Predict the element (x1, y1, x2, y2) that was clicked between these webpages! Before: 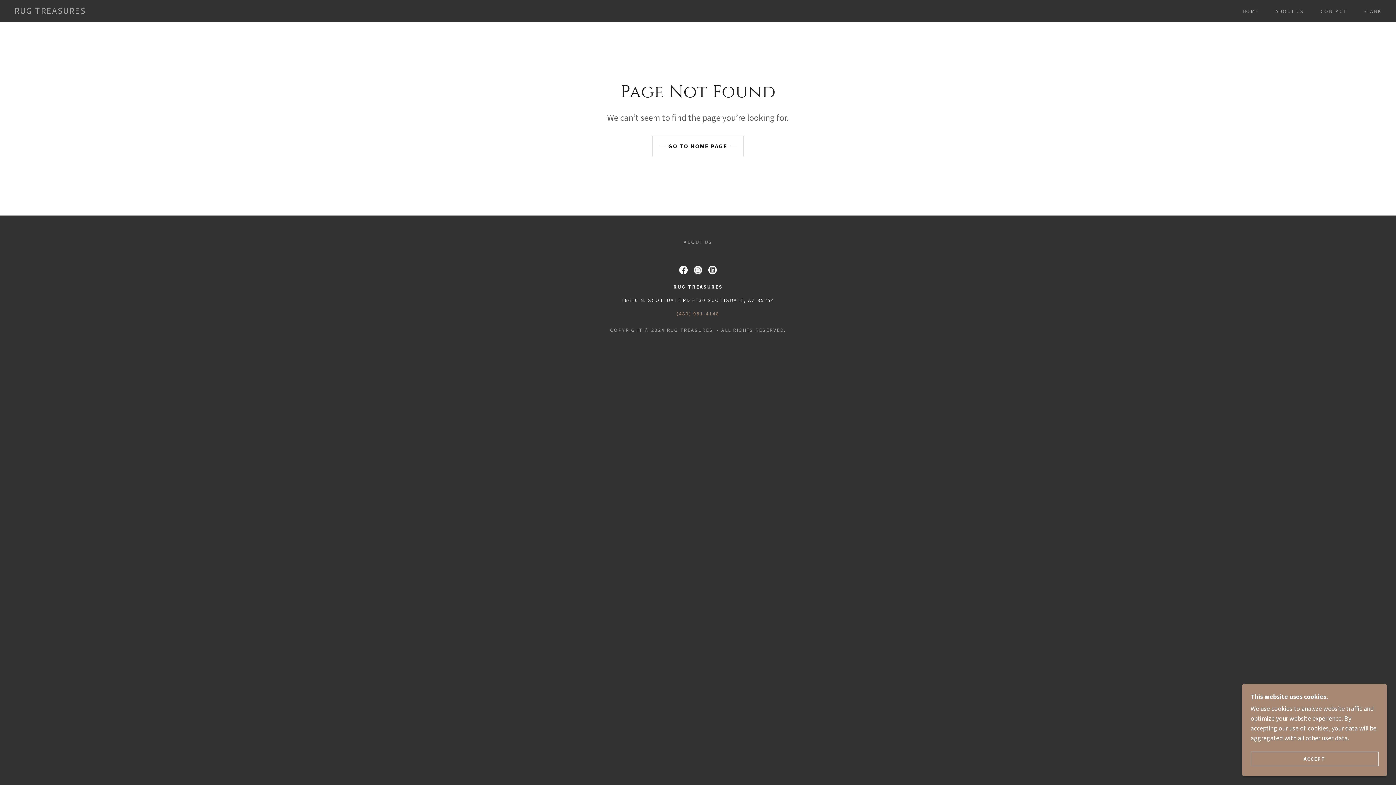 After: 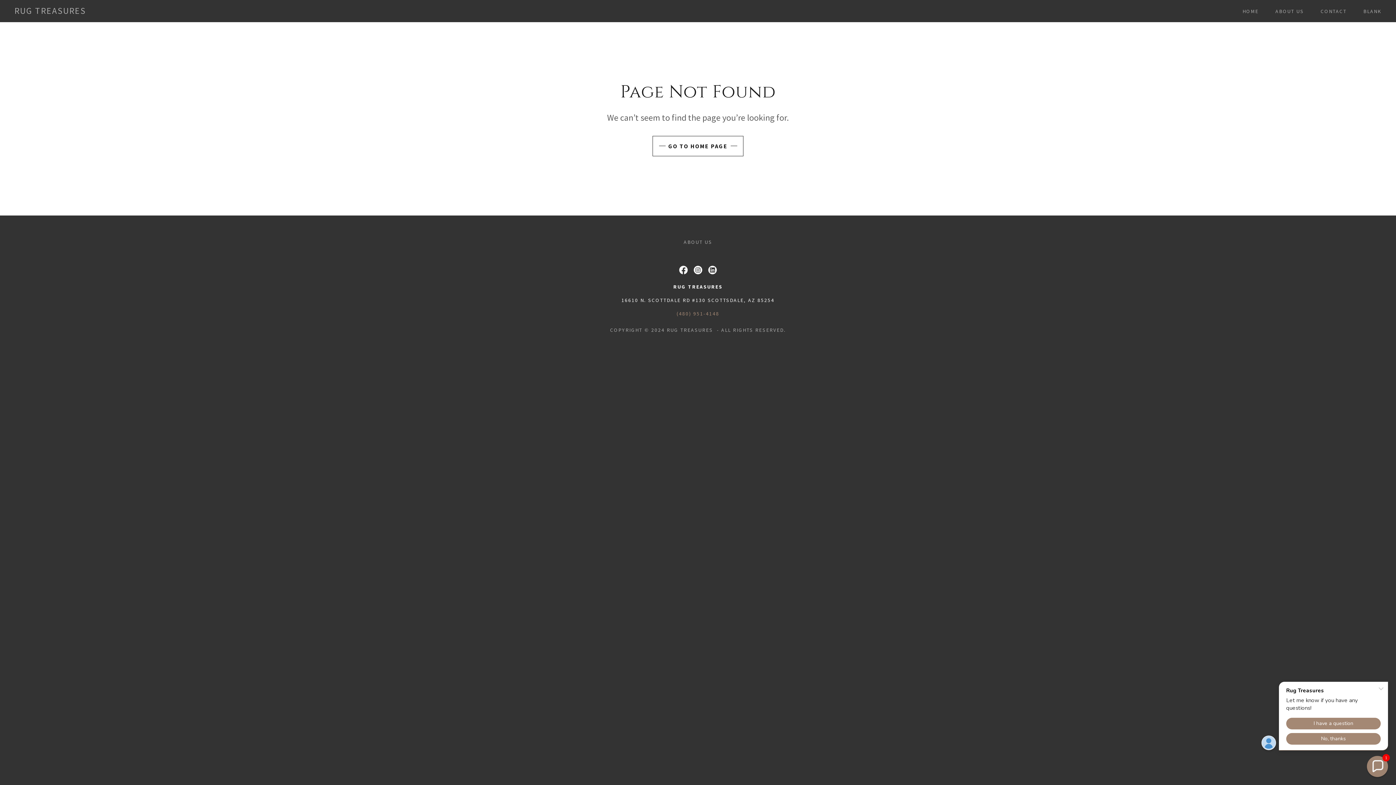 Action: bbox: (1250, 752, 1378, 766) label: ACCEPT